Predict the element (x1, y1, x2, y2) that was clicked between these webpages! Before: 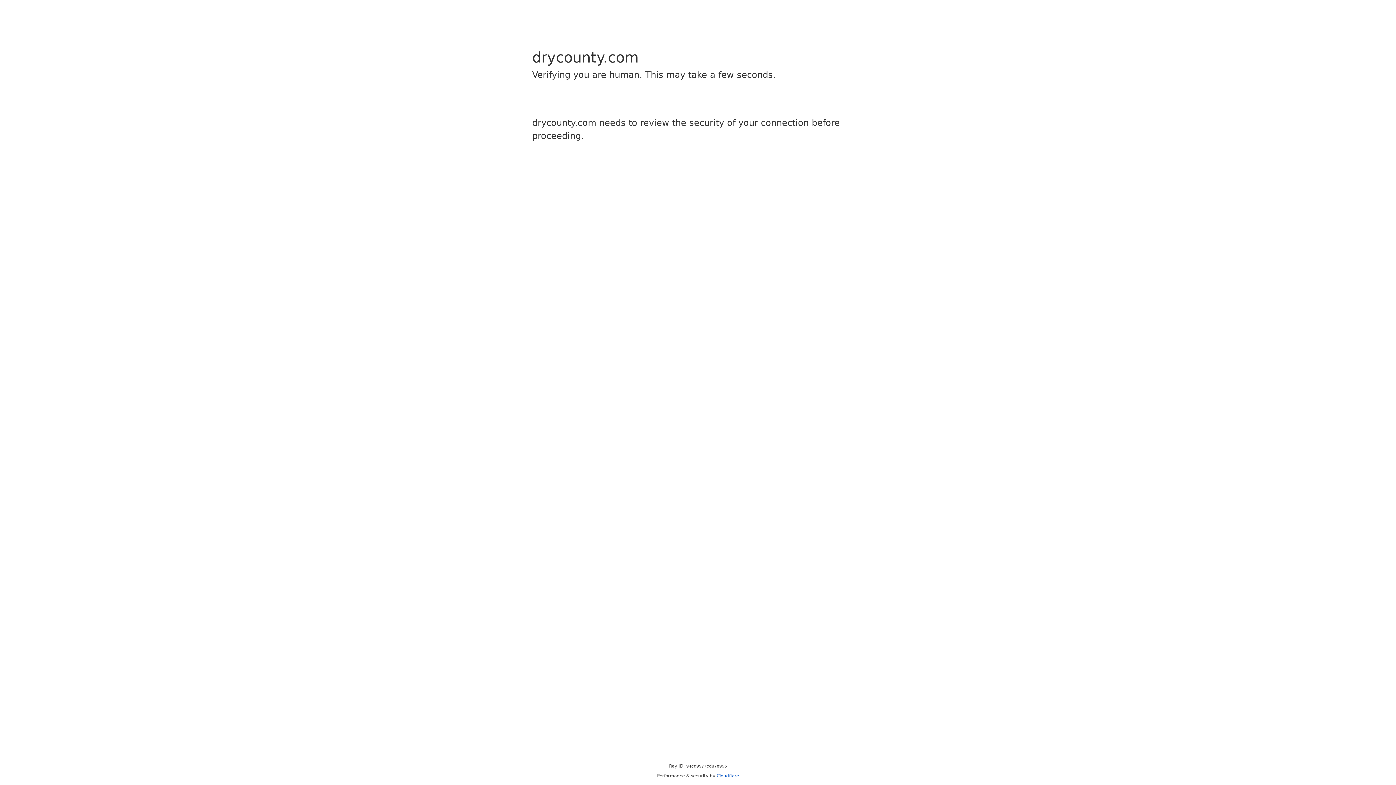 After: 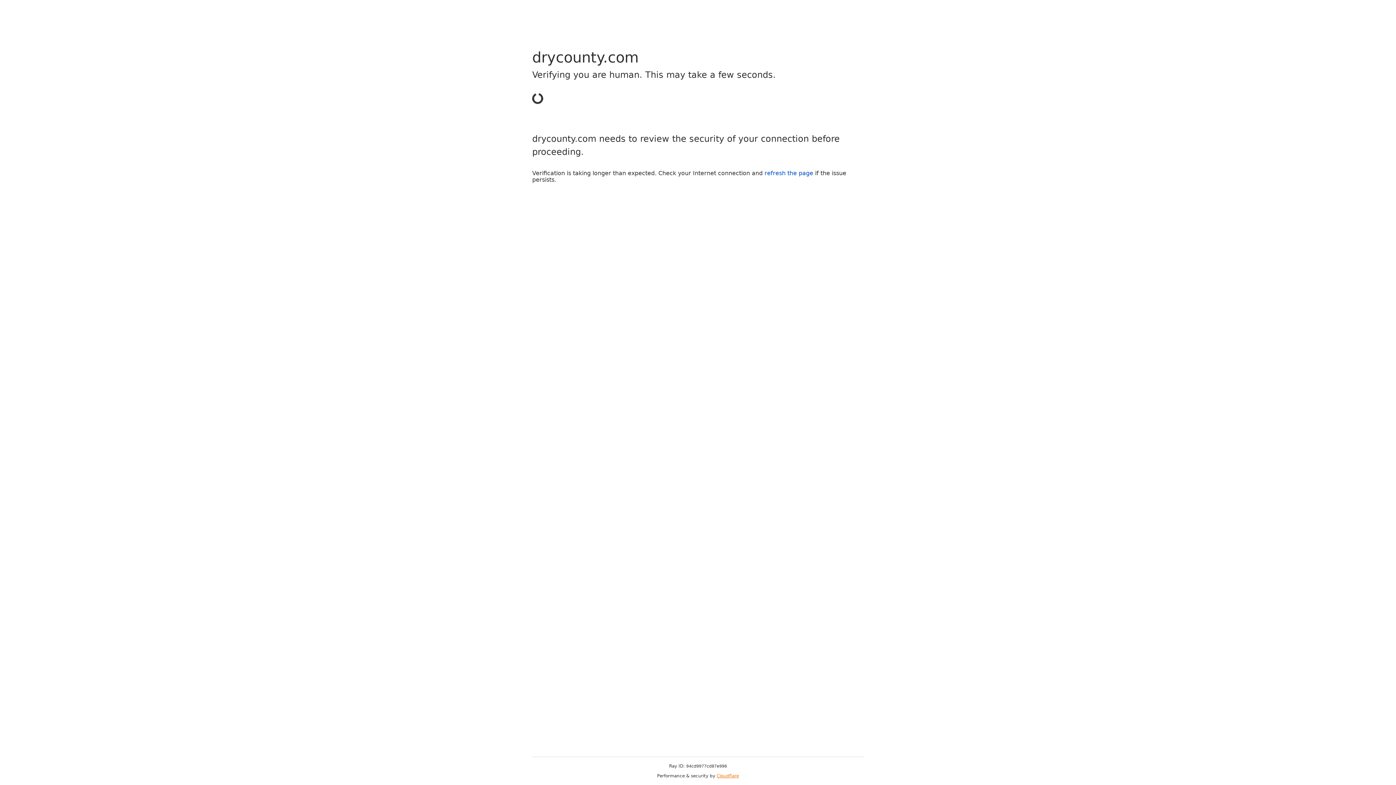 Action: label: Cloudflare bbox: (716, 773, 739, 778)